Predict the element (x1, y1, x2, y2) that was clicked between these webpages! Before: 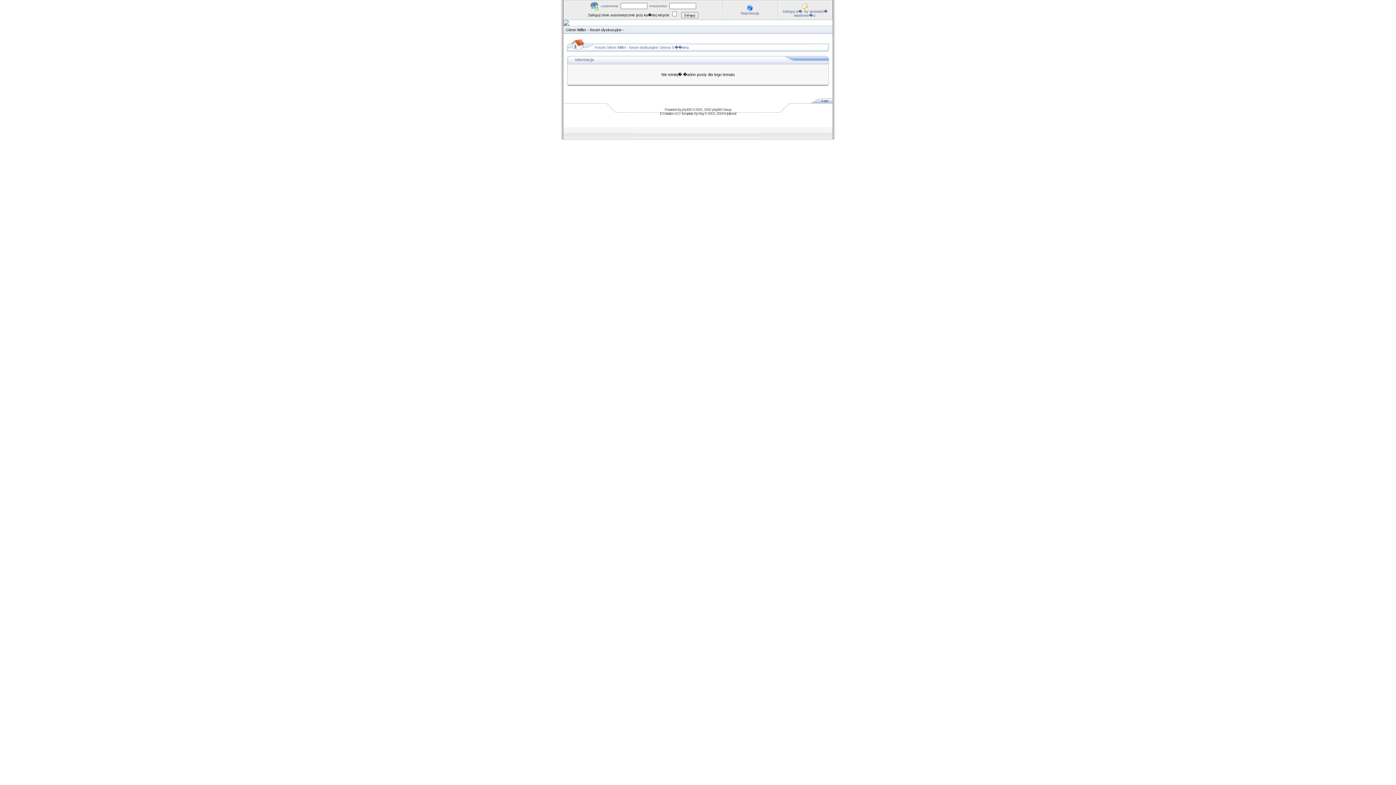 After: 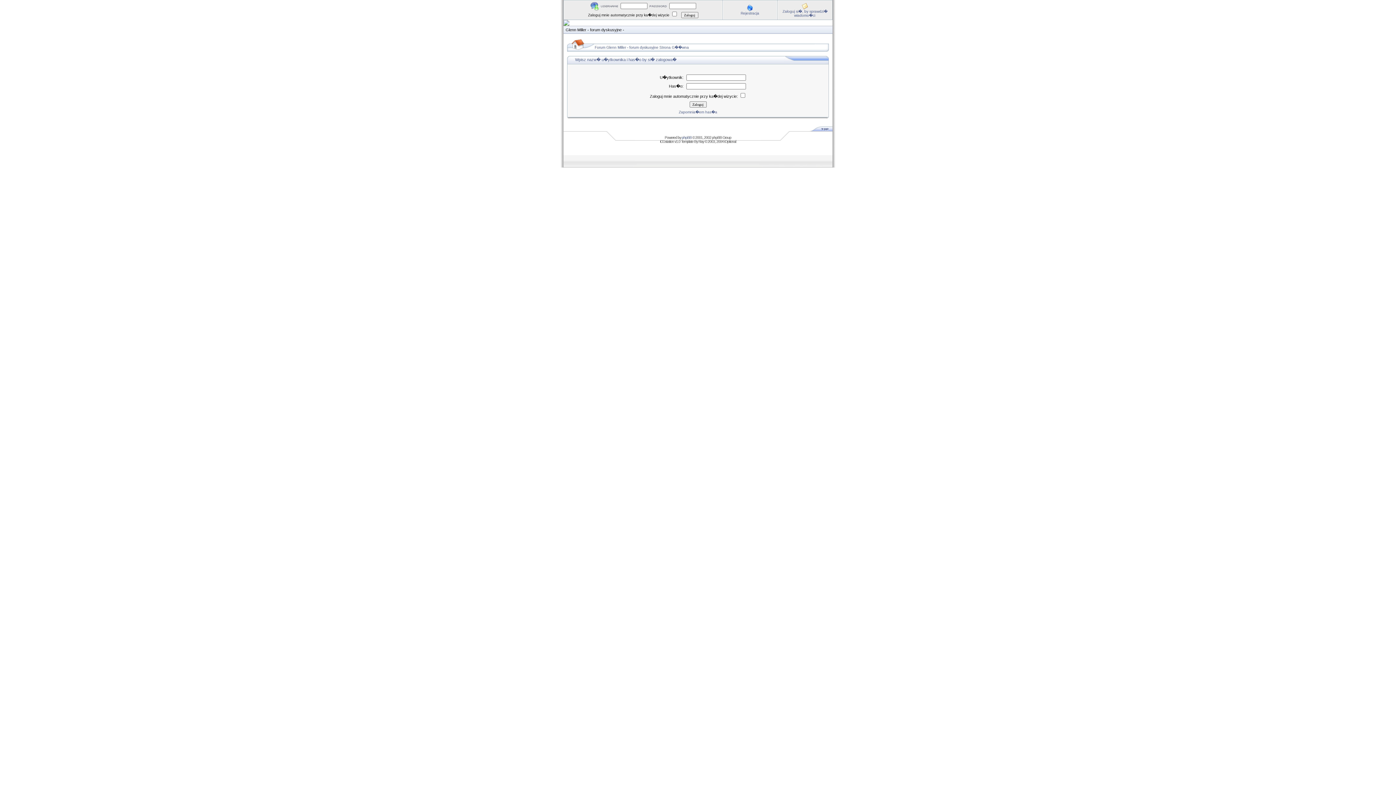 Action: label: Zaloguj si�, by sprawdzi� wiadomo�ci bbox: (782, 9, 827, 17)